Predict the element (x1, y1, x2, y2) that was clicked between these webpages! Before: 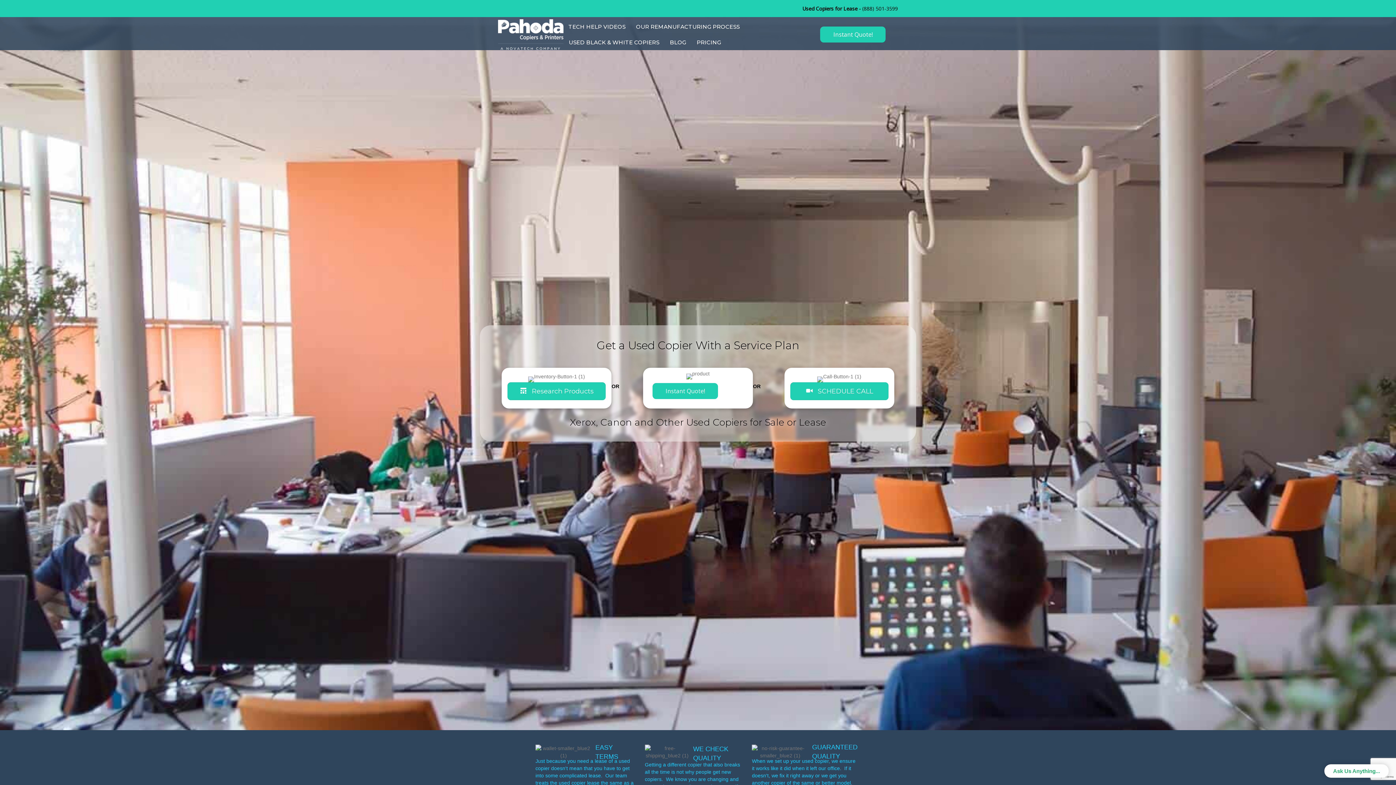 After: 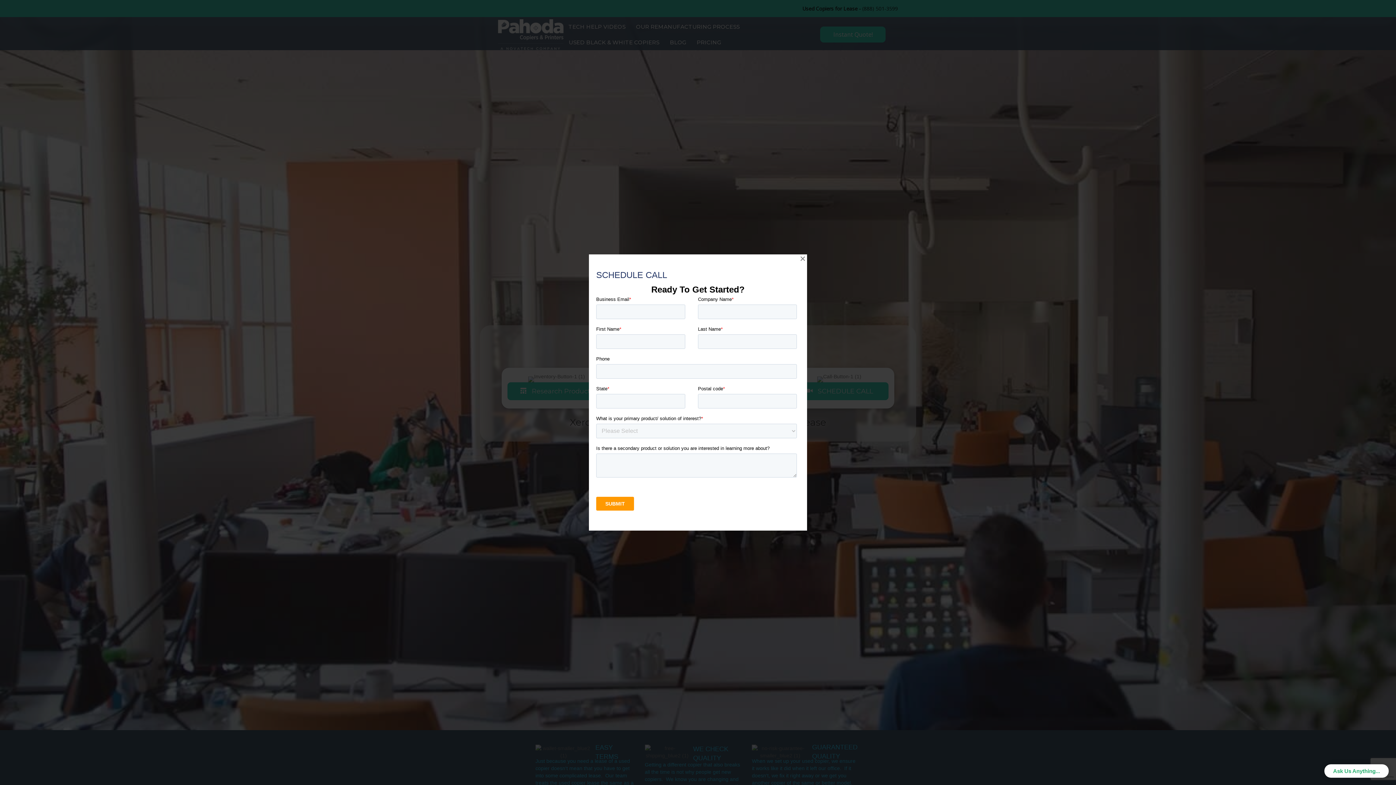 Action: label:  SCHEDULE CALL bbox: (790, 382, 888, 400)